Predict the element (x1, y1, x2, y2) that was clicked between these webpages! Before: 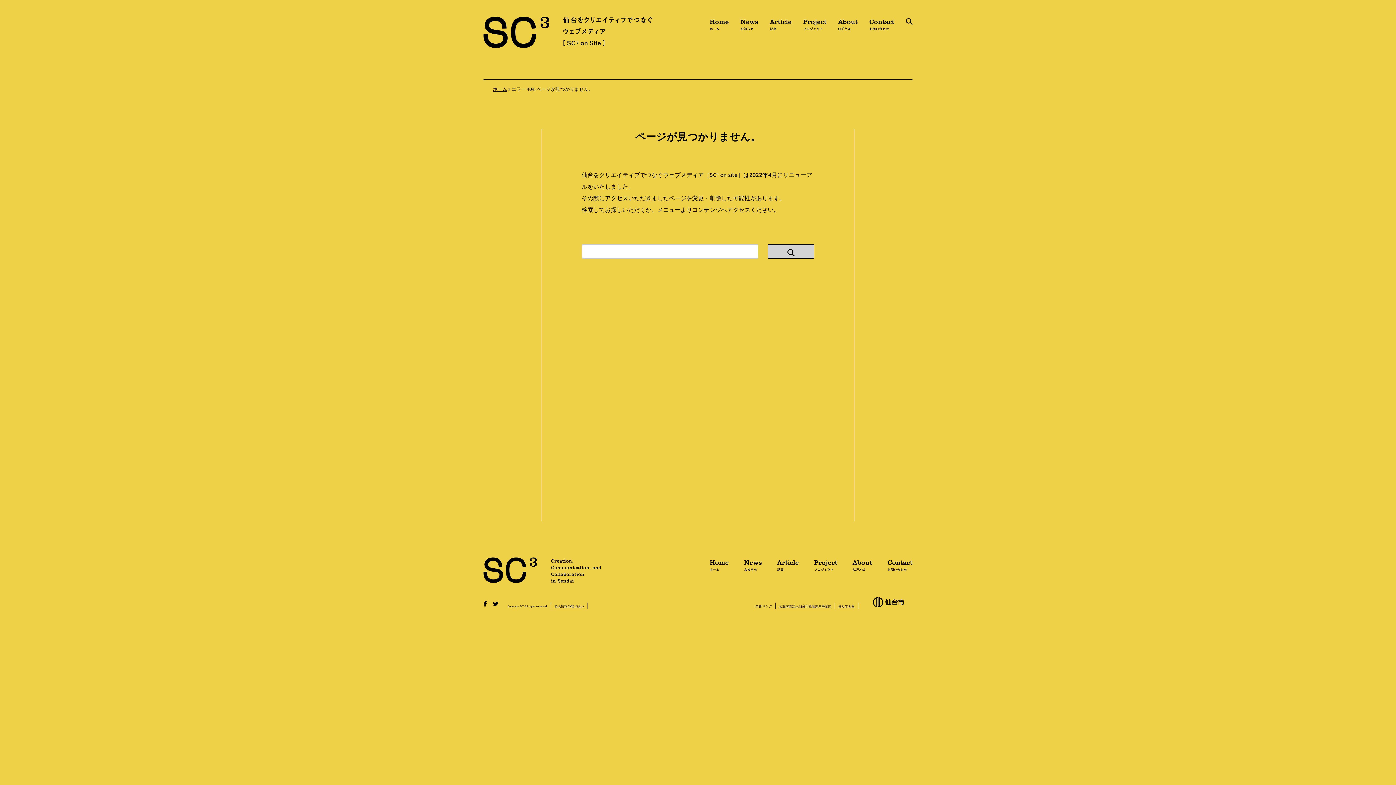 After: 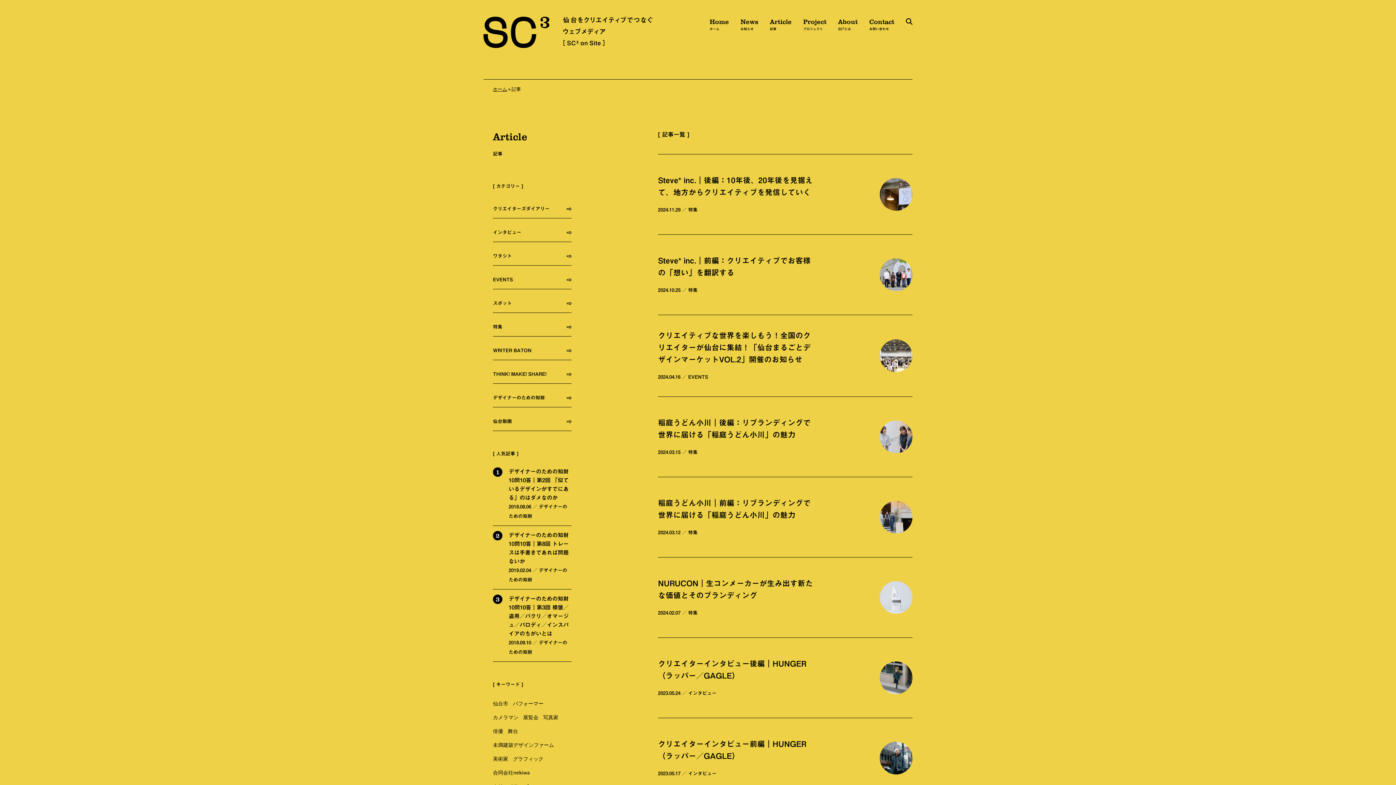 Action: label: Article
記事 bbox: (777, 557, 799, 572)